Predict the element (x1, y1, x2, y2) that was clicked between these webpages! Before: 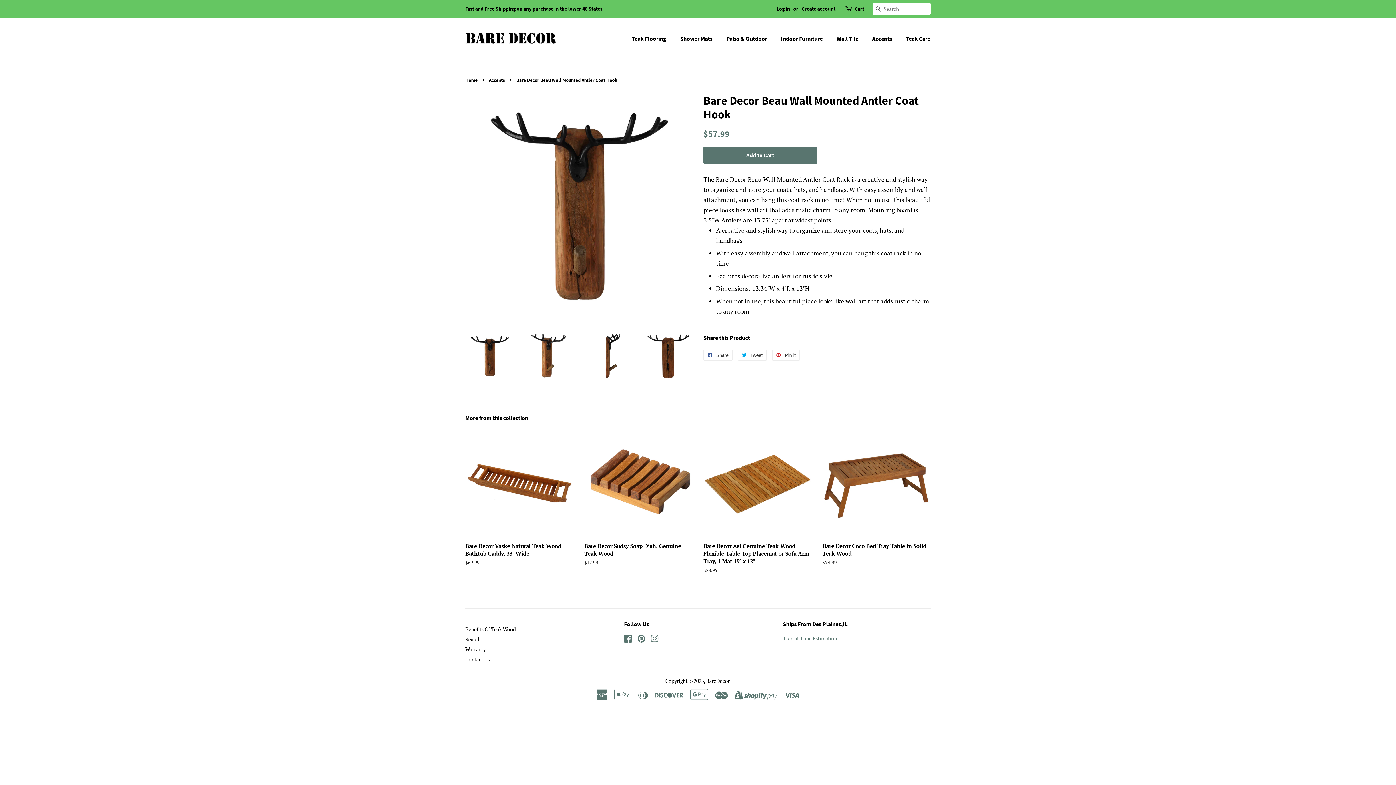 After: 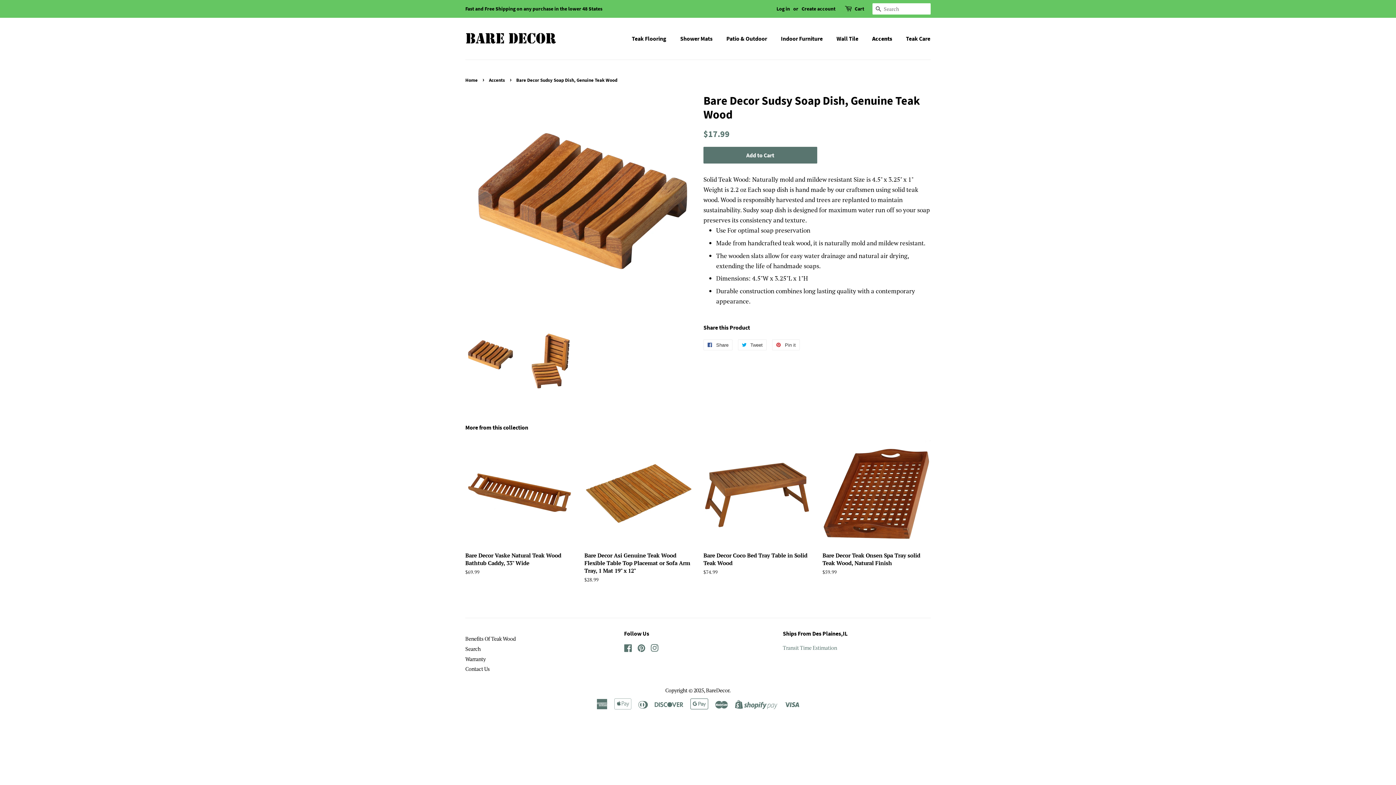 Action: bbox: (584, 431, 692, 579) label: Bare Decor Sudsy Soap Dish, Genuine Teak Wood

Regular price
$17.99